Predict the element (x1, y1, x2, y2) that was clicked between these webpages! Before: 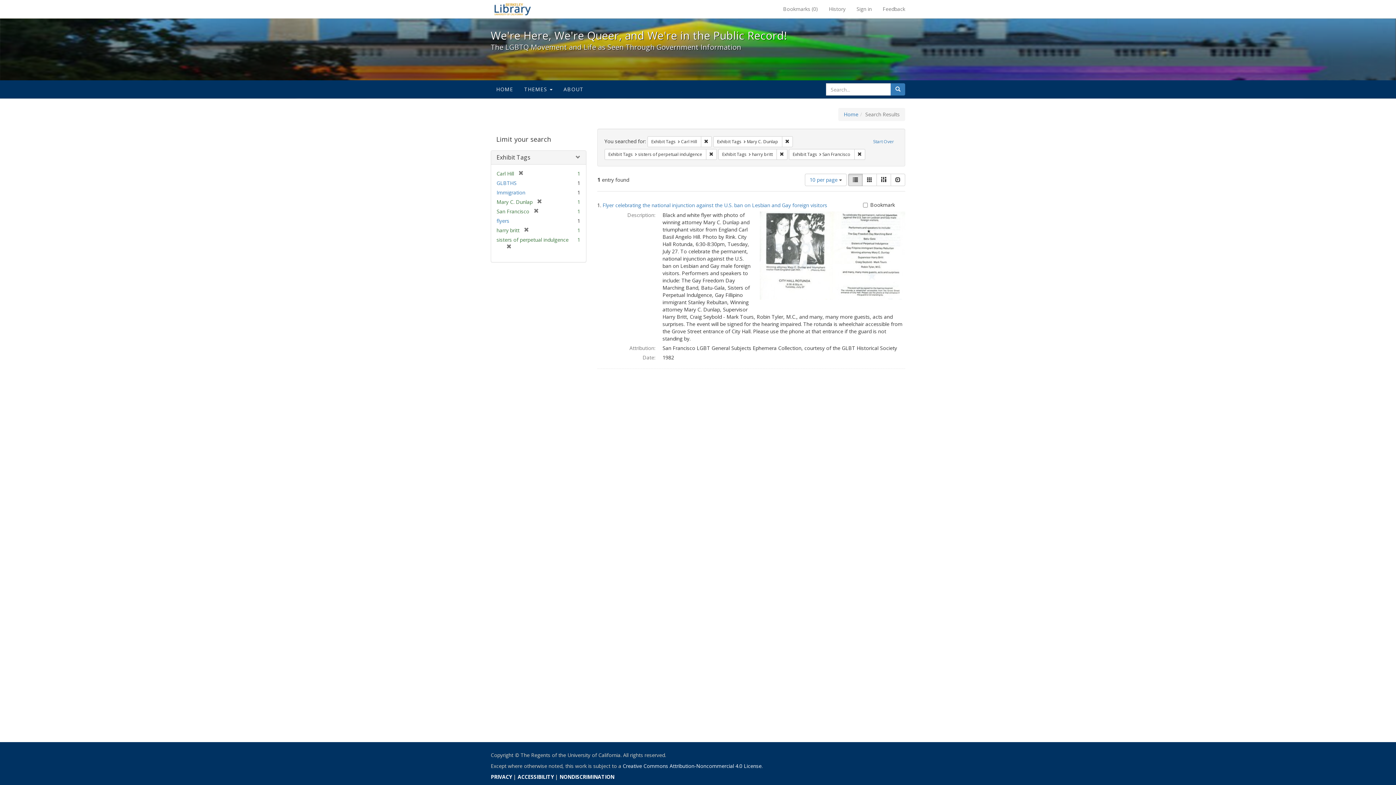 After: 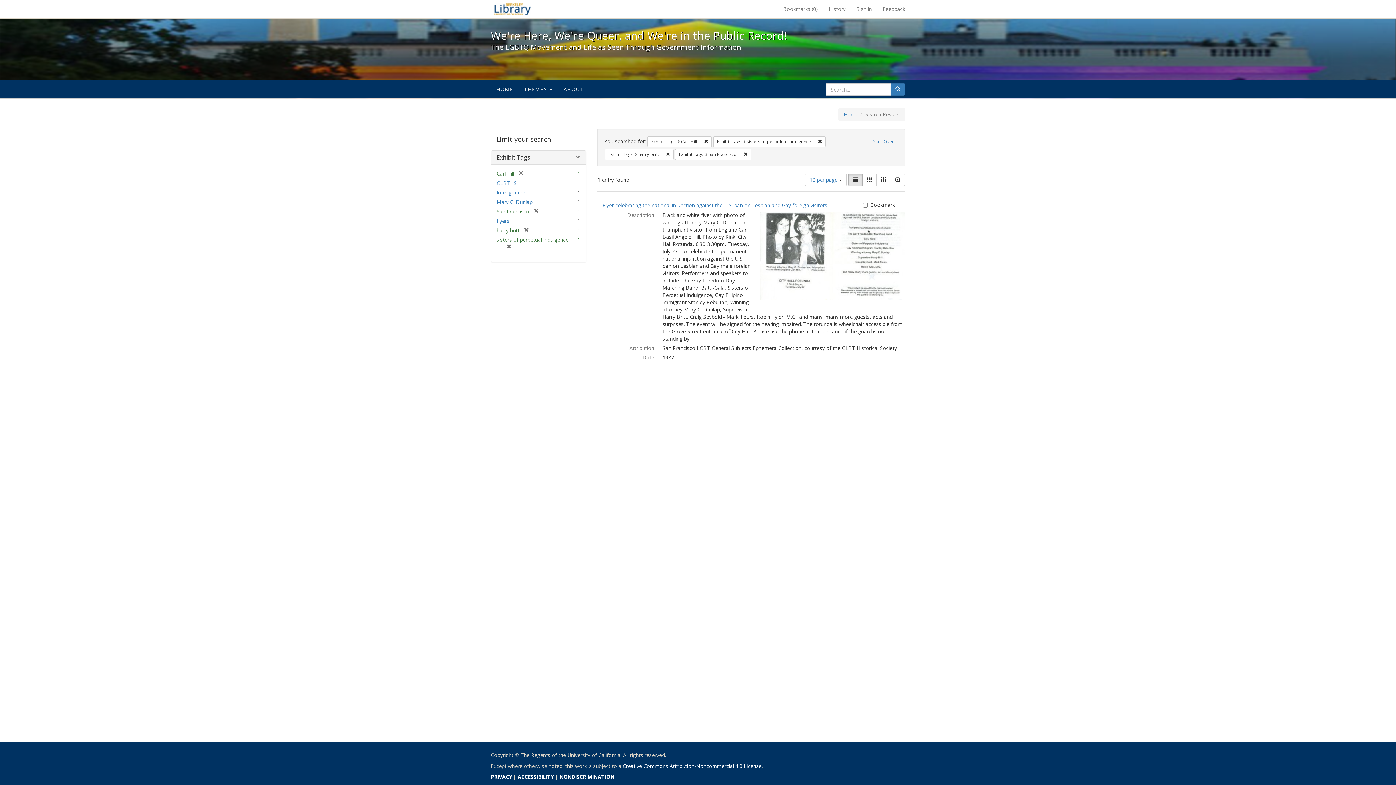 Action: bbox: (532, 198, 542, 205) label: [remove]